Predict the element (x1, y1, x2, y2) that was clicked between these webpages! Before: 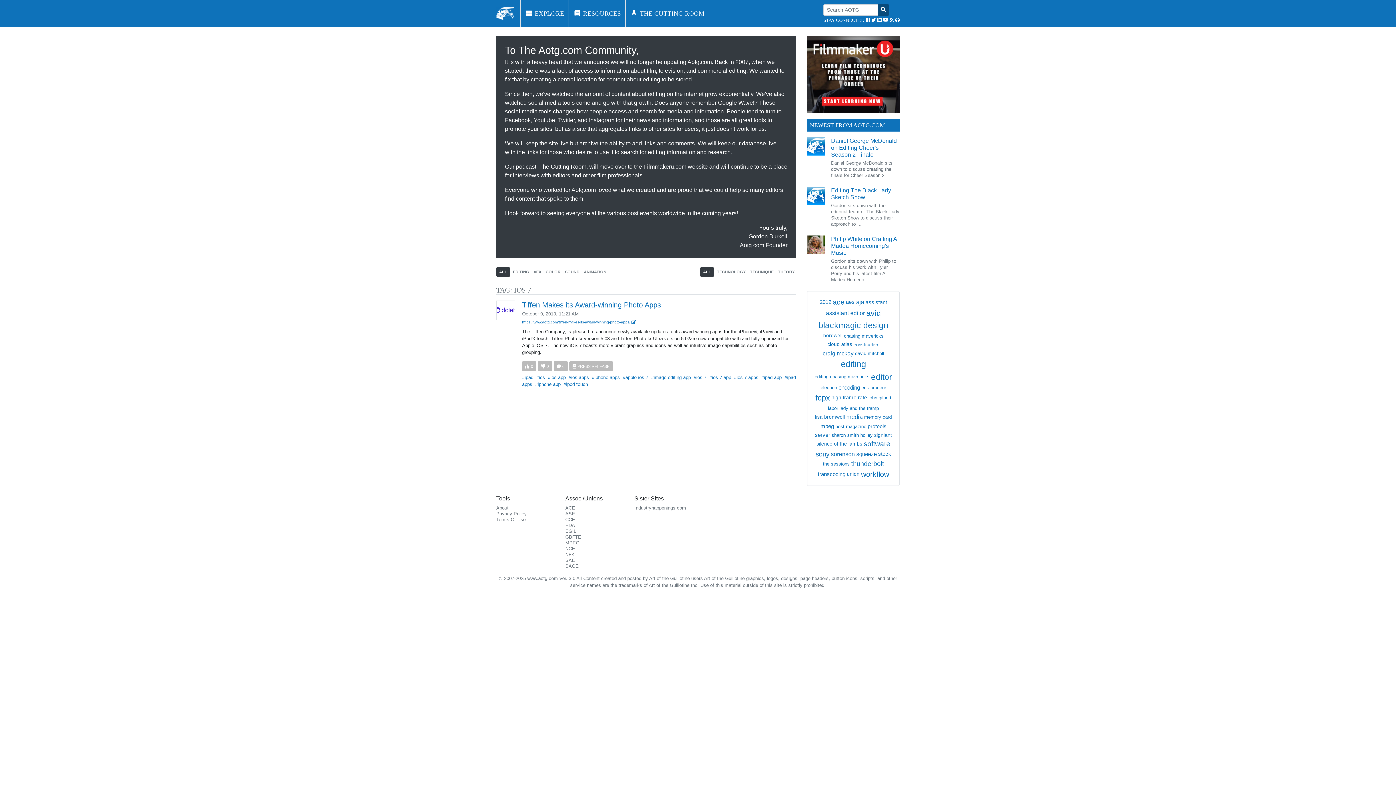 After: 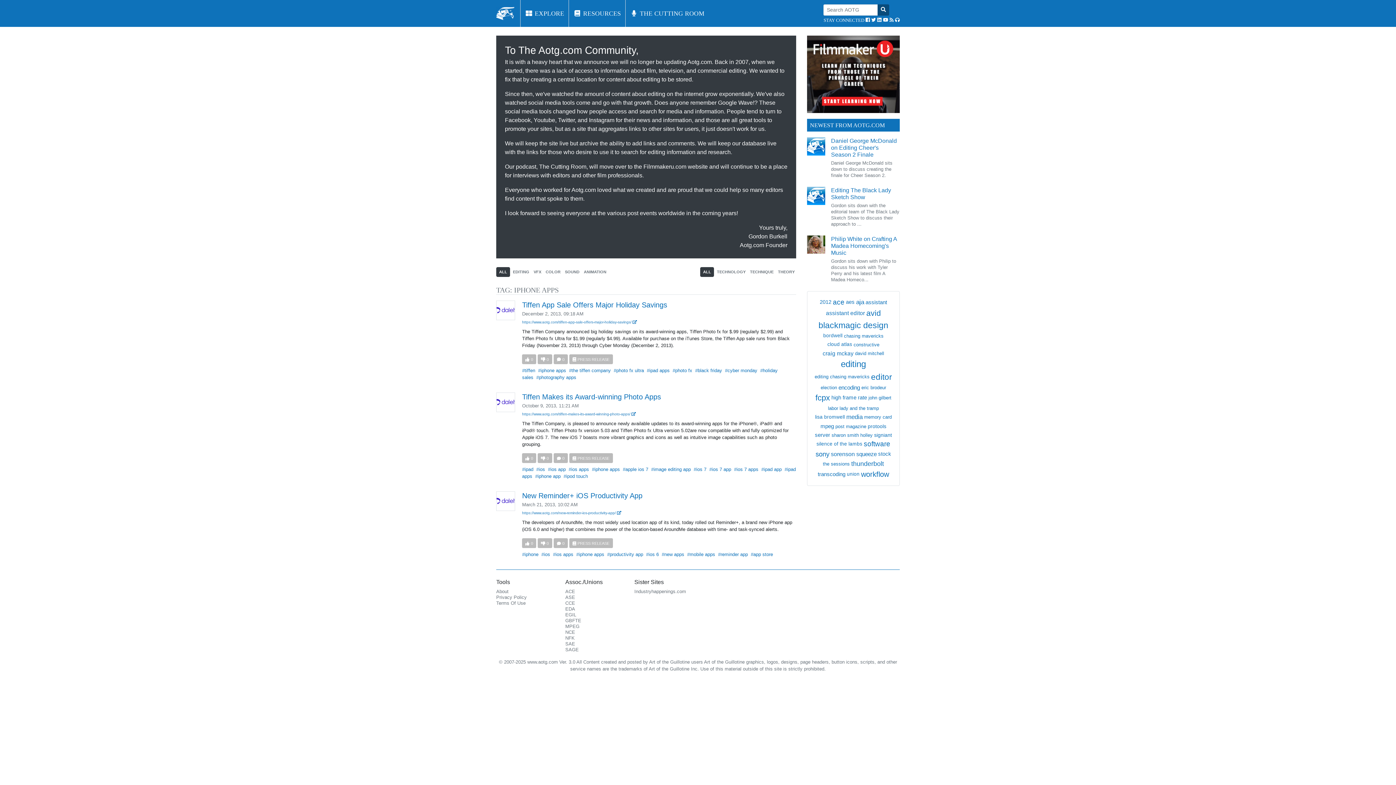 Action: bbox: (592, 374, 620, 380) label: #iphone apps